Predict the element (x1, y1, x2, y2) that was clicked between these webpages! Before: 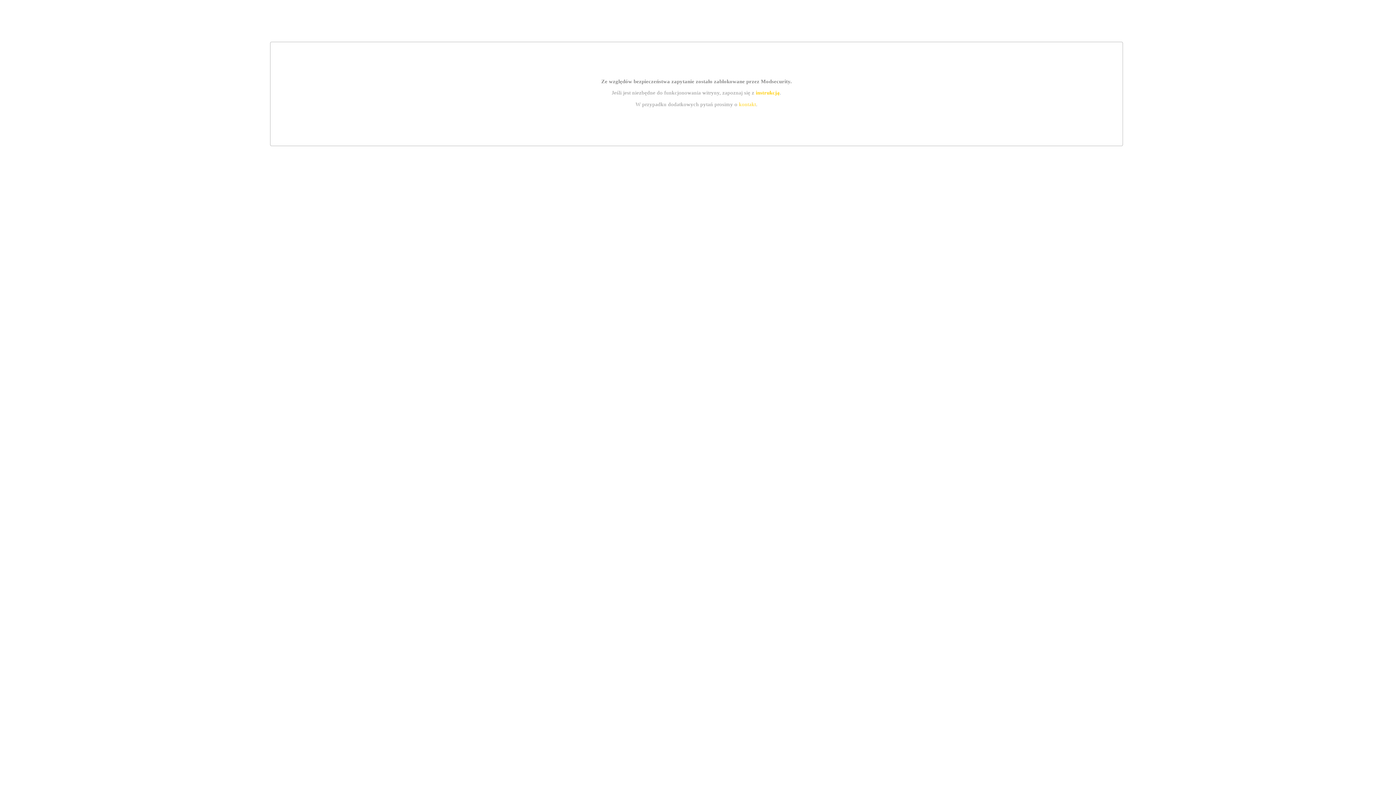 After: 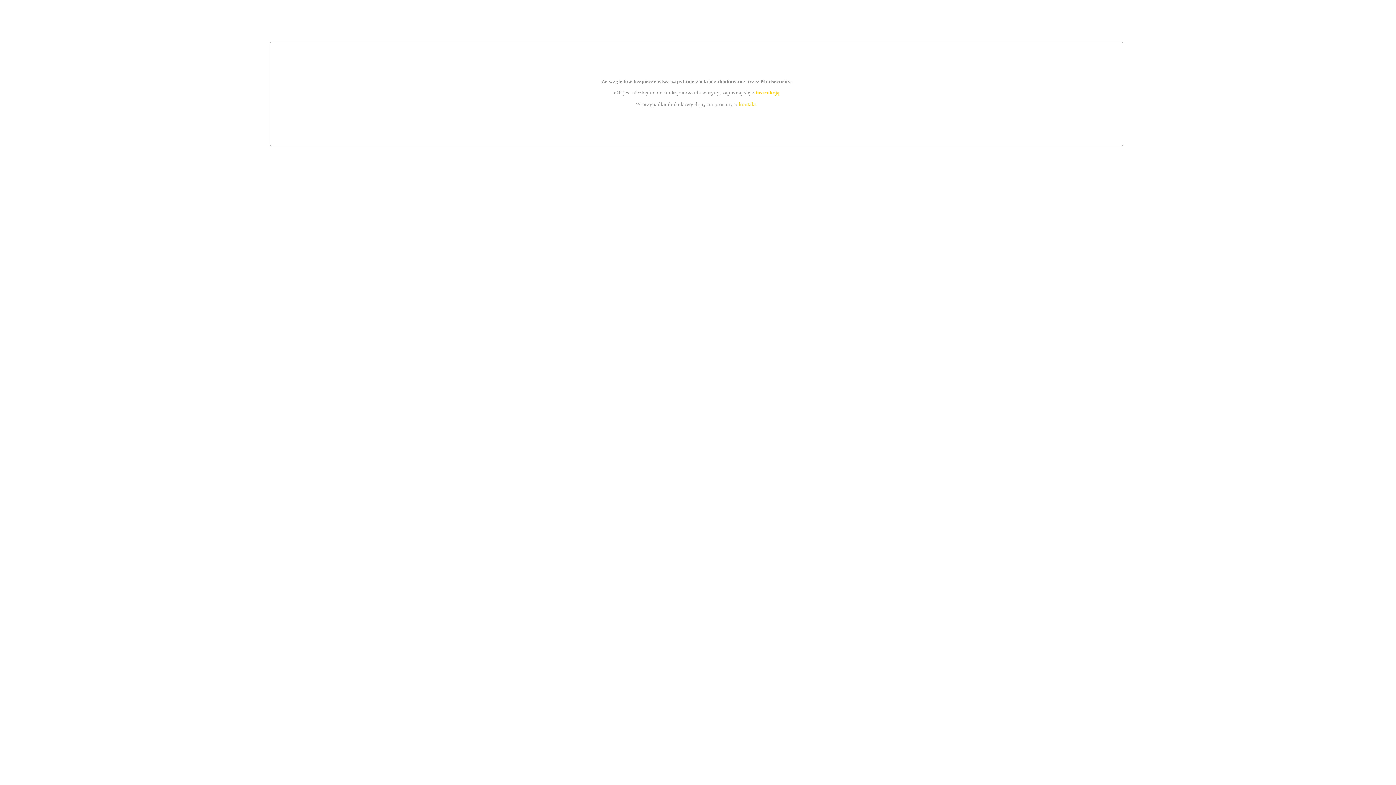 Action: bbox: (755, 89, 779, 95) label: instrukcją